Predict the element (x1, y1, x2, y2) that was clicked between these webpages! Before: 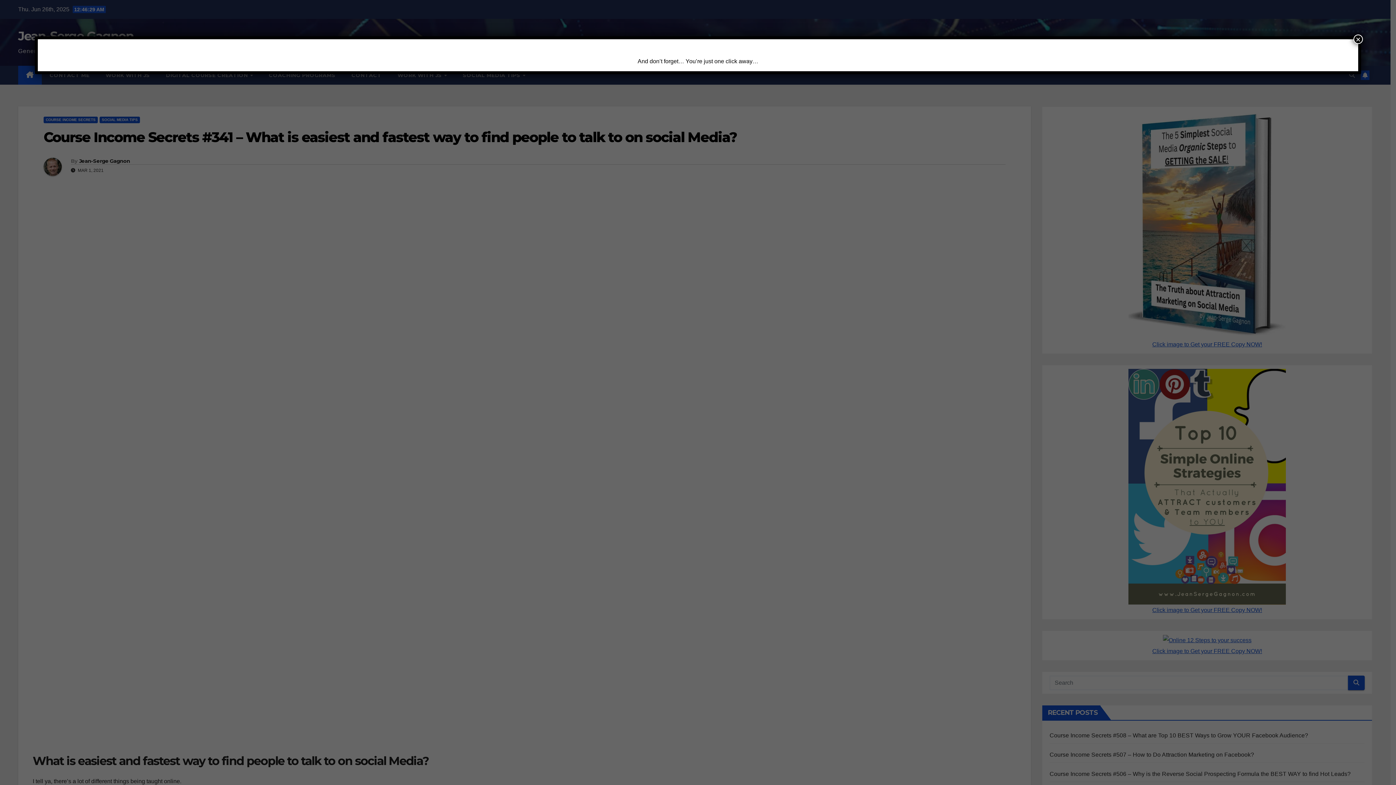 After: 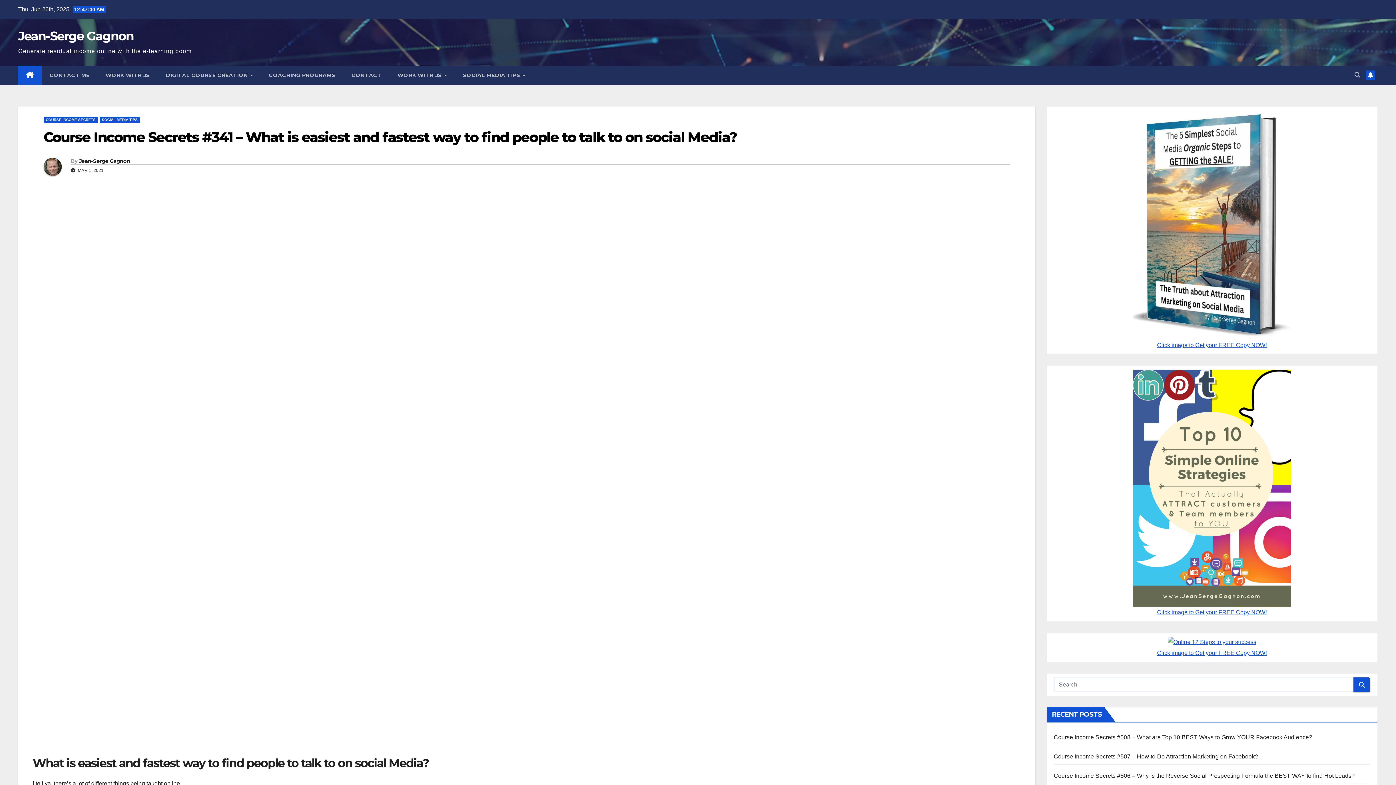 Action: bbox: (1353, 34, 1363, 44) label: Close